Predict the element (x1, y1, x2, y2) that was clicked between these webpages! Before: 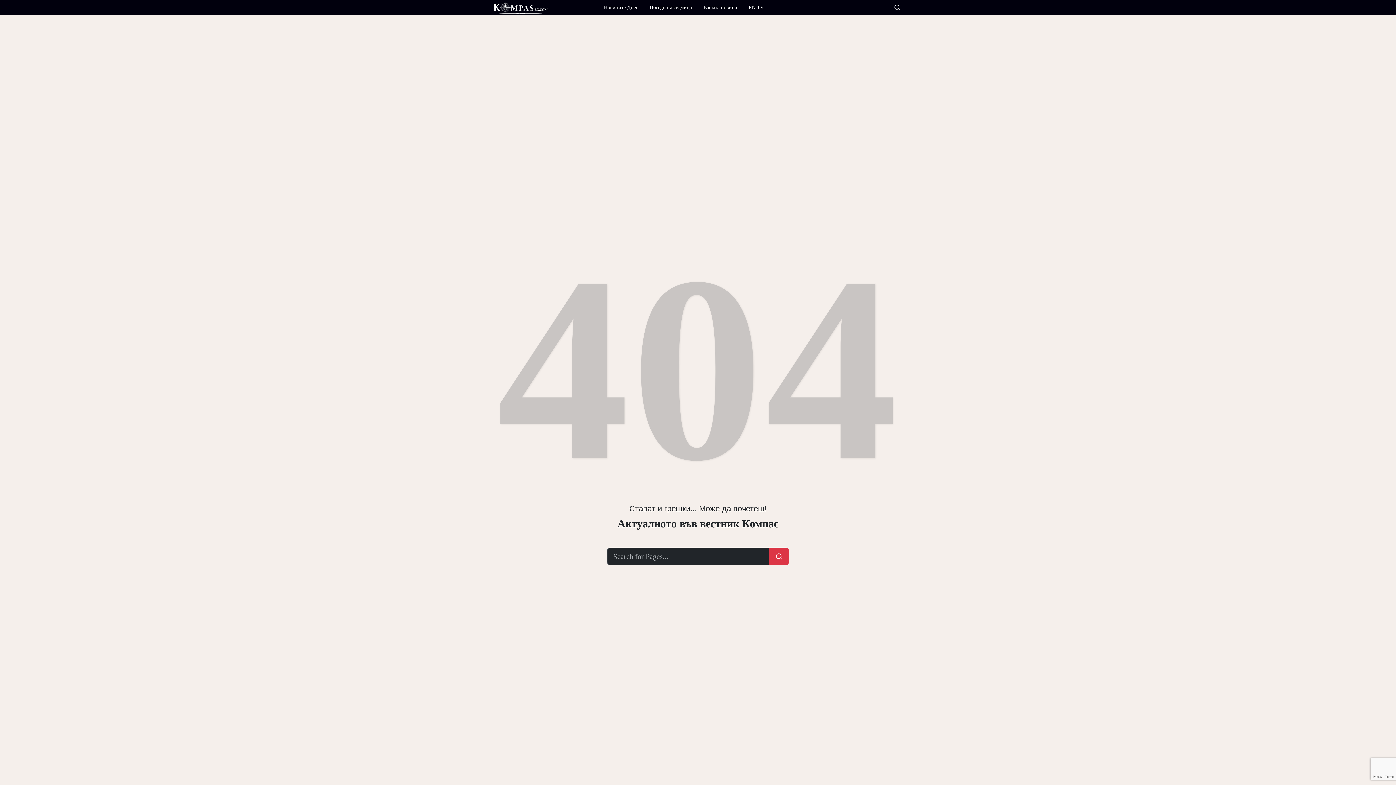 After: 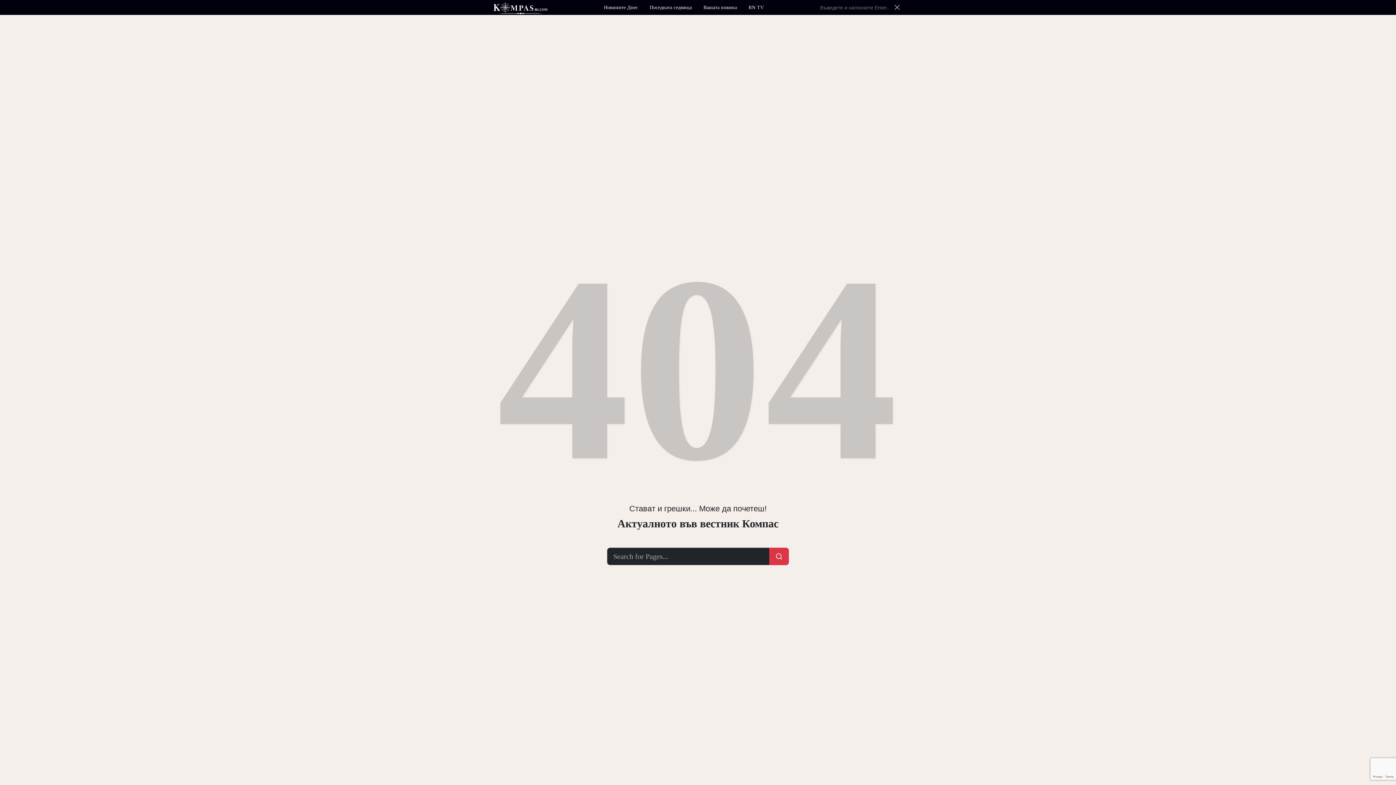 Action: bbox: (893, 3, 901, 11)